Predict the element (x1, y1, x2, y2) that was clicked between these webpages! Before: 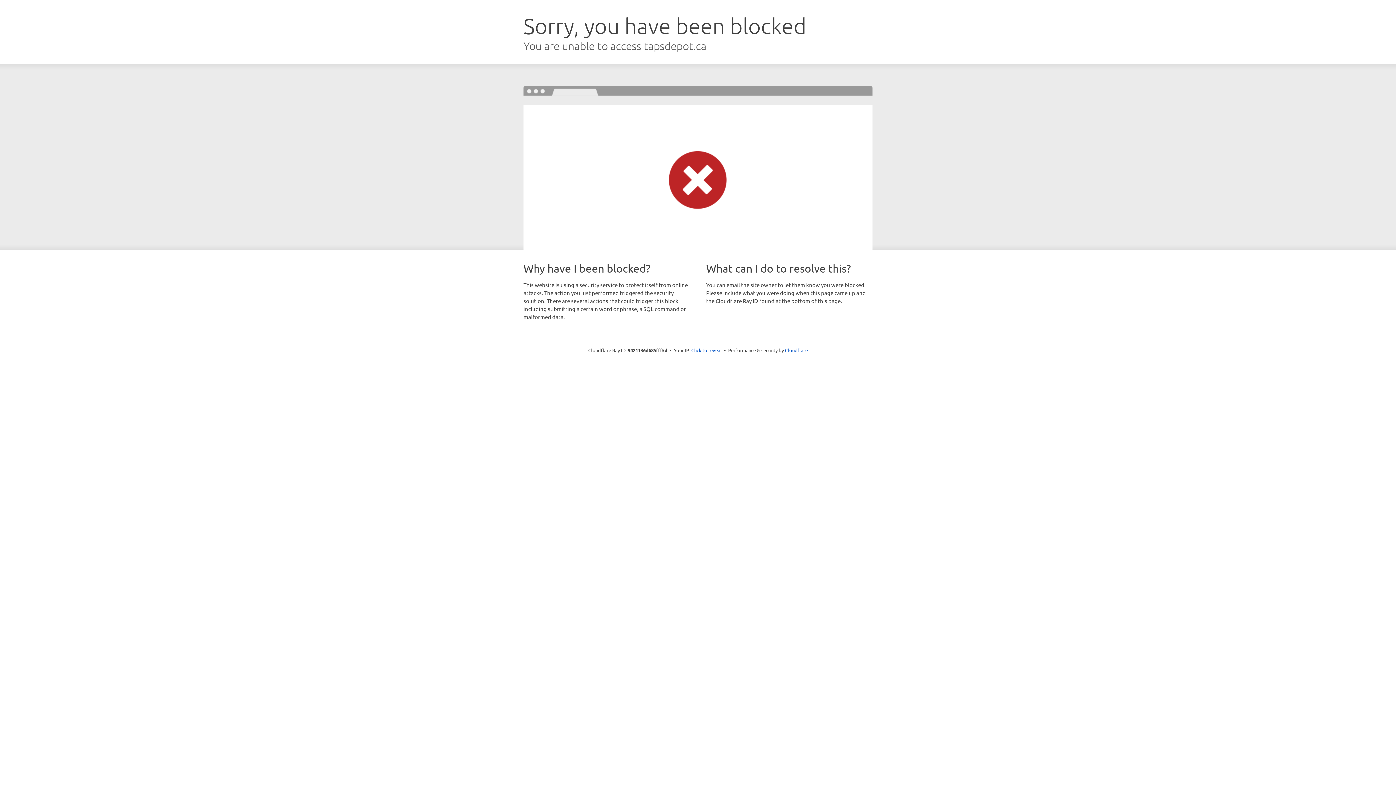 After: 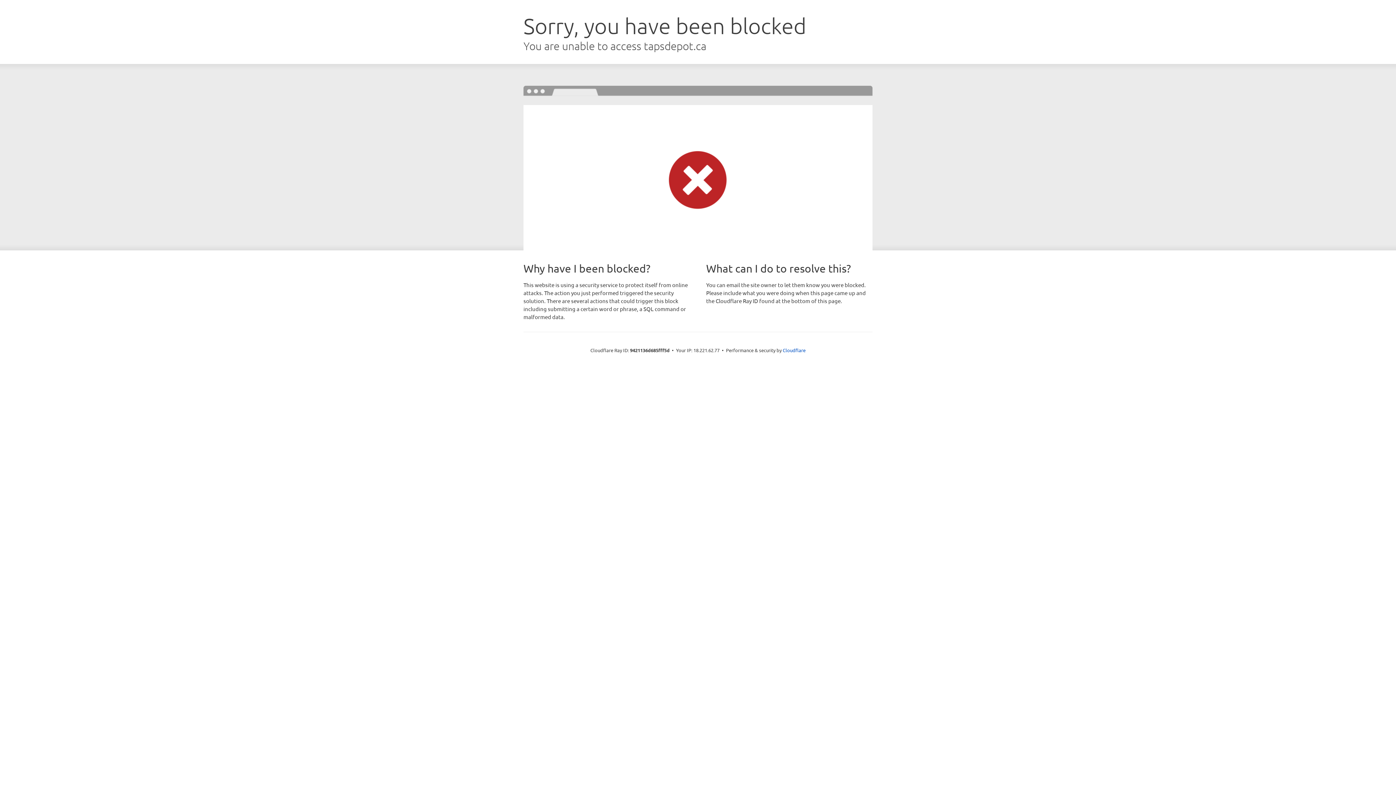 Action: label: Click to reveal bbox: (691, 346, 722, 353)